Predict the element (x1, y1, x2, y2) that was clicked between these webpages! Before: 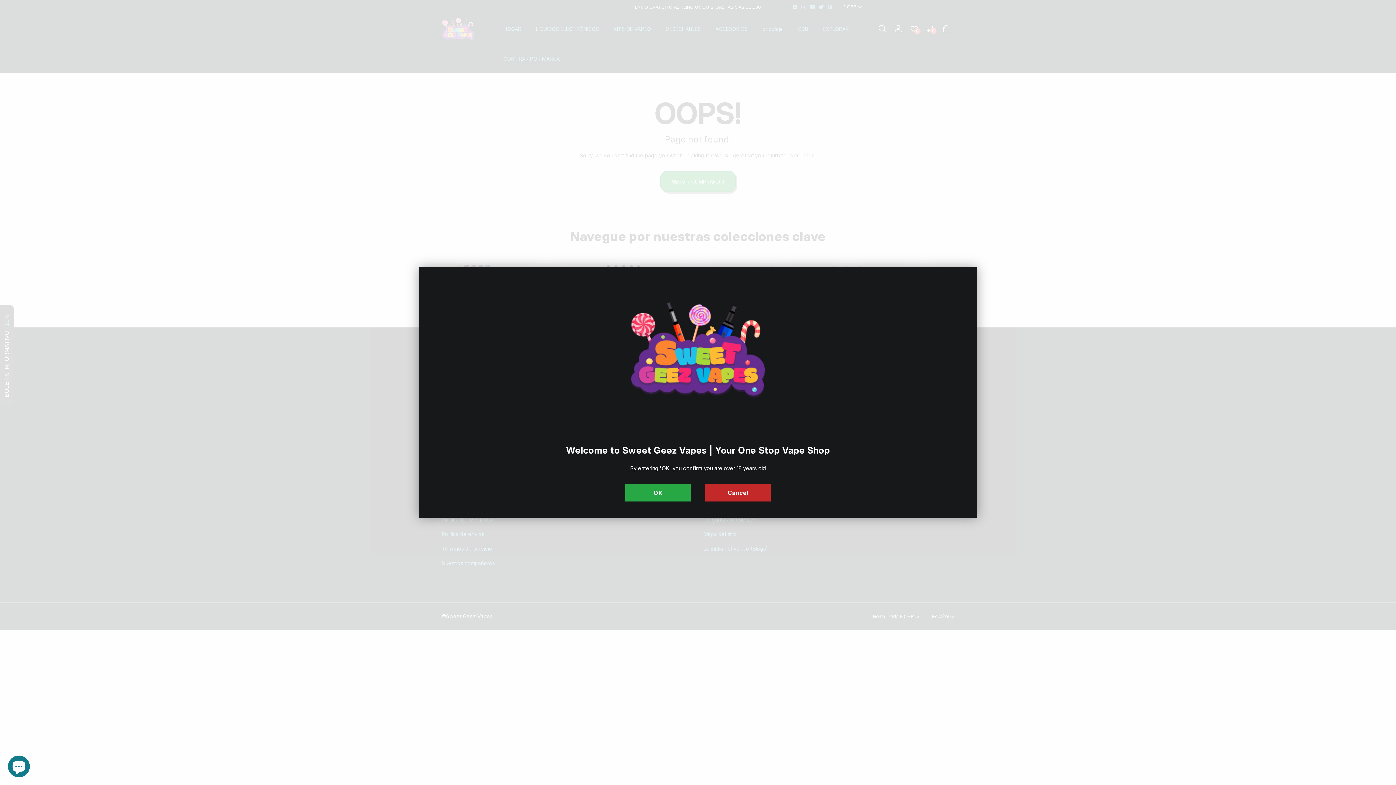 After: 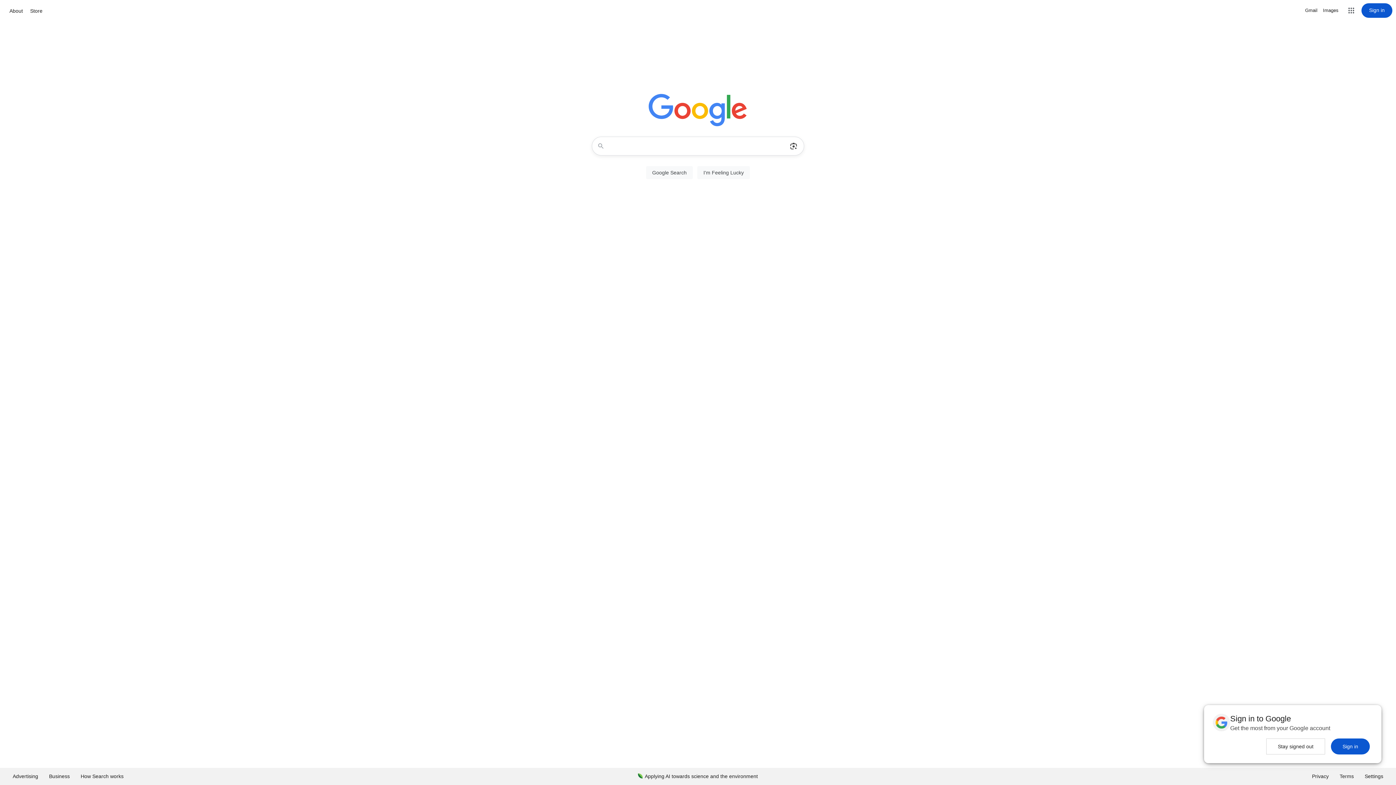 Action: label: Cancel bbox: (705, 484, 770, 501)